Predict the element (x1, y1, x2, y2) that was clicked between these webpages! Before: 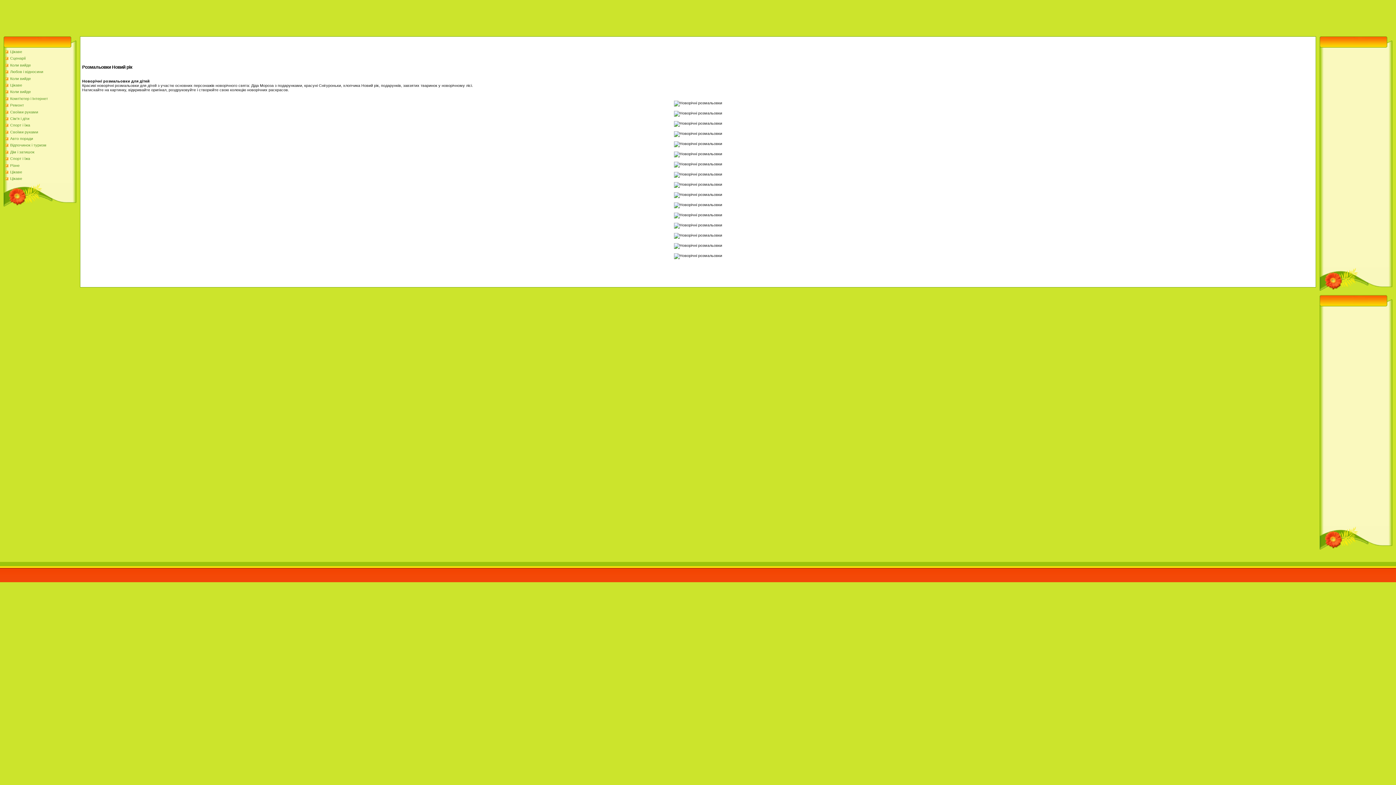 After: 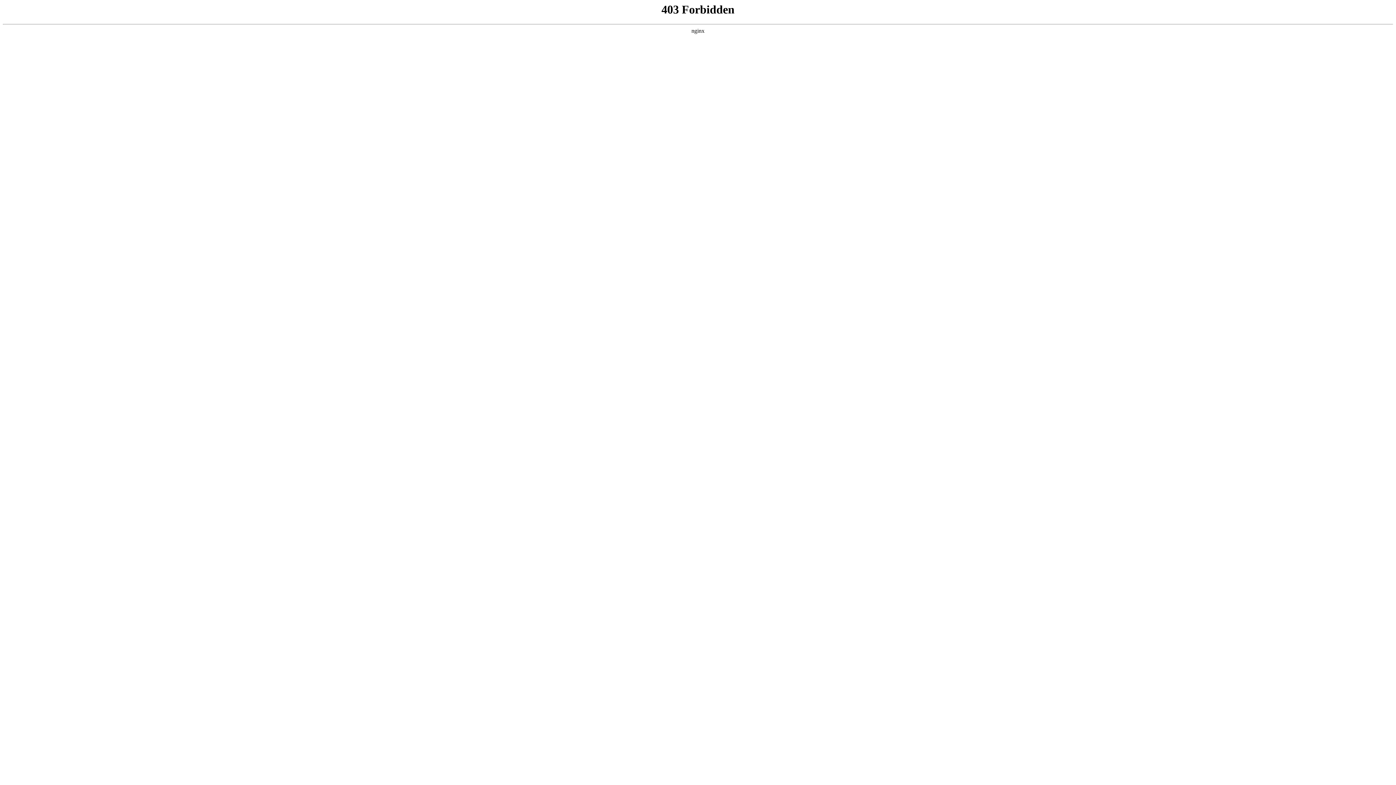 Action: bbox: (10, 82, 22, 87) label: Цікаве